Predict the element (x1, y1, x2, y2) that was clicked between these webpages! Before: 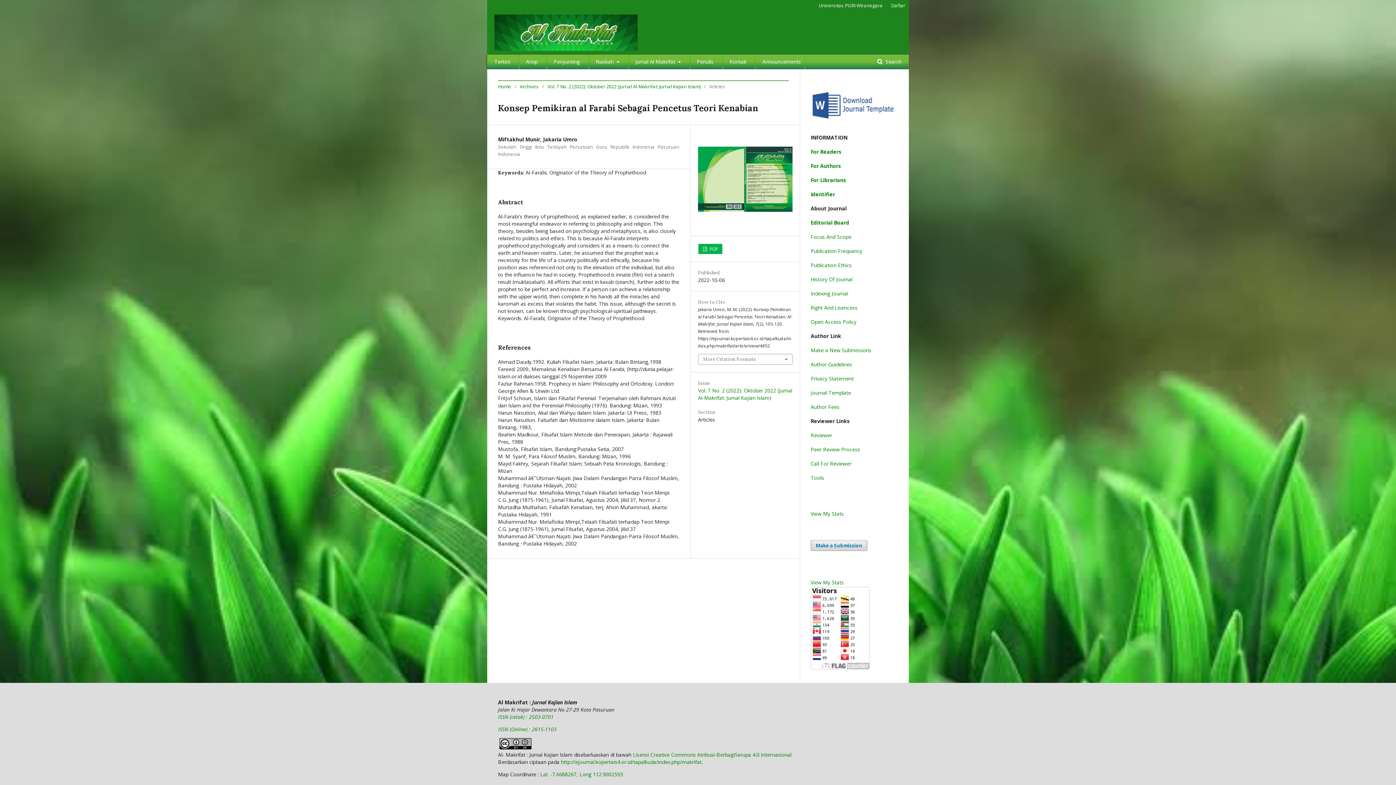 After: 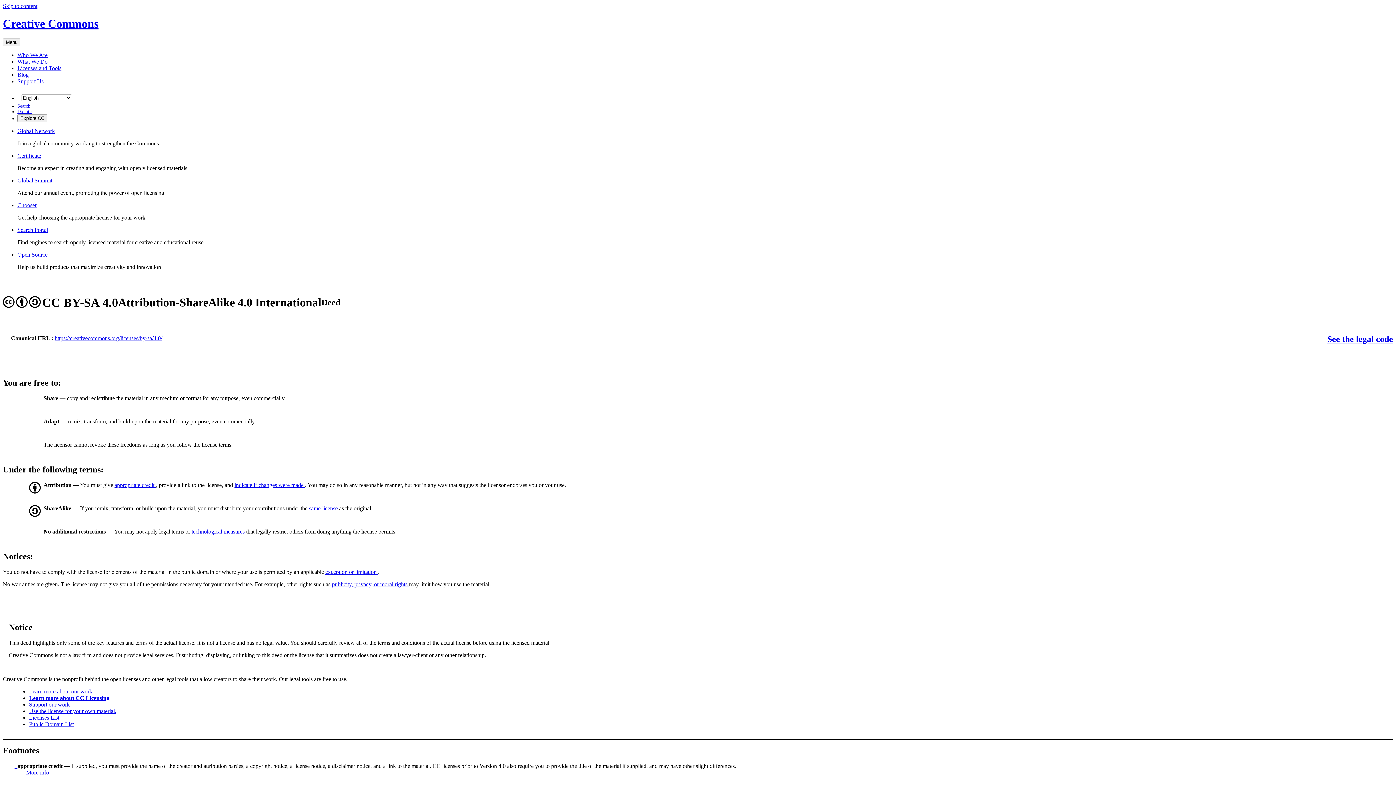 Action: label: Lisensi Creative Commons Atribusi-BerbagiSerupa 4.0 Internasional bbox: (633, 751, 791, 758)